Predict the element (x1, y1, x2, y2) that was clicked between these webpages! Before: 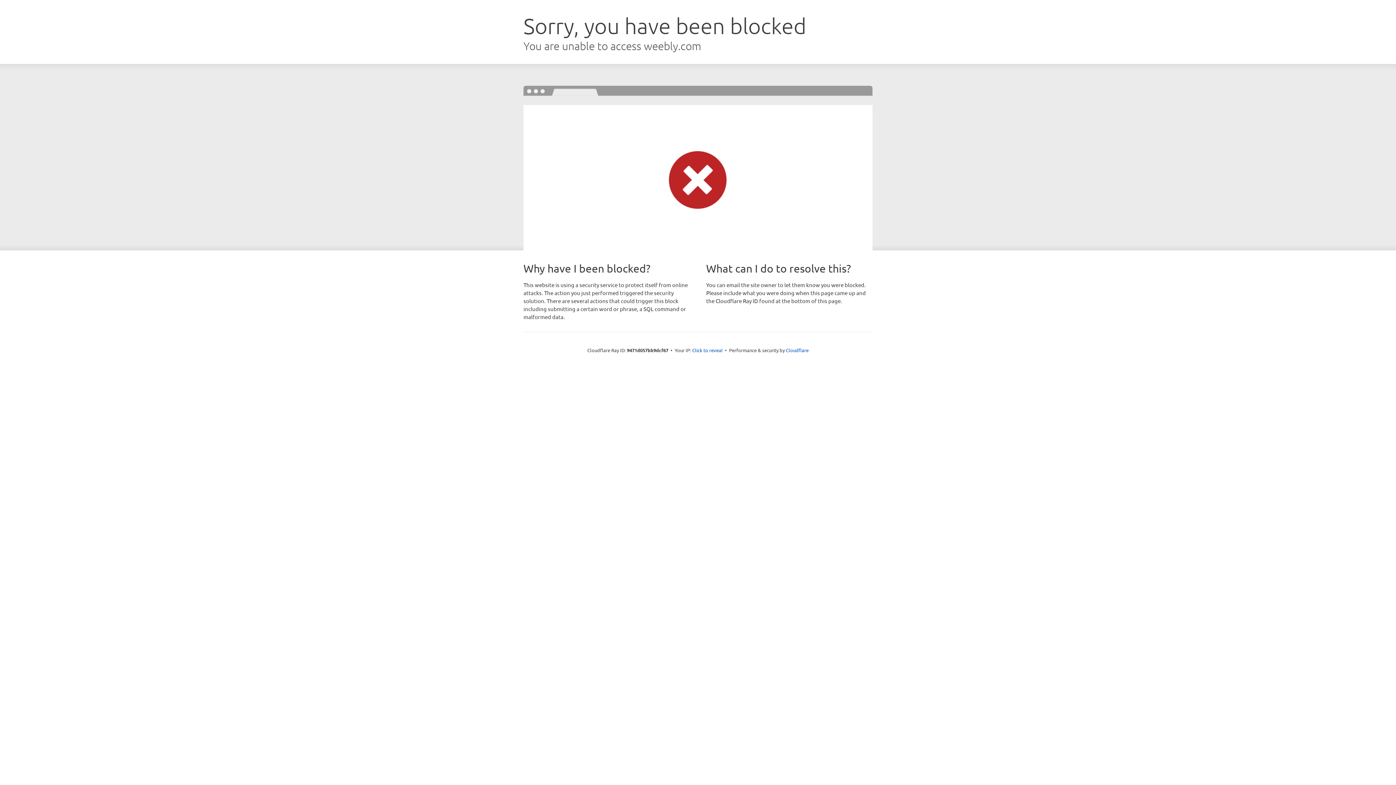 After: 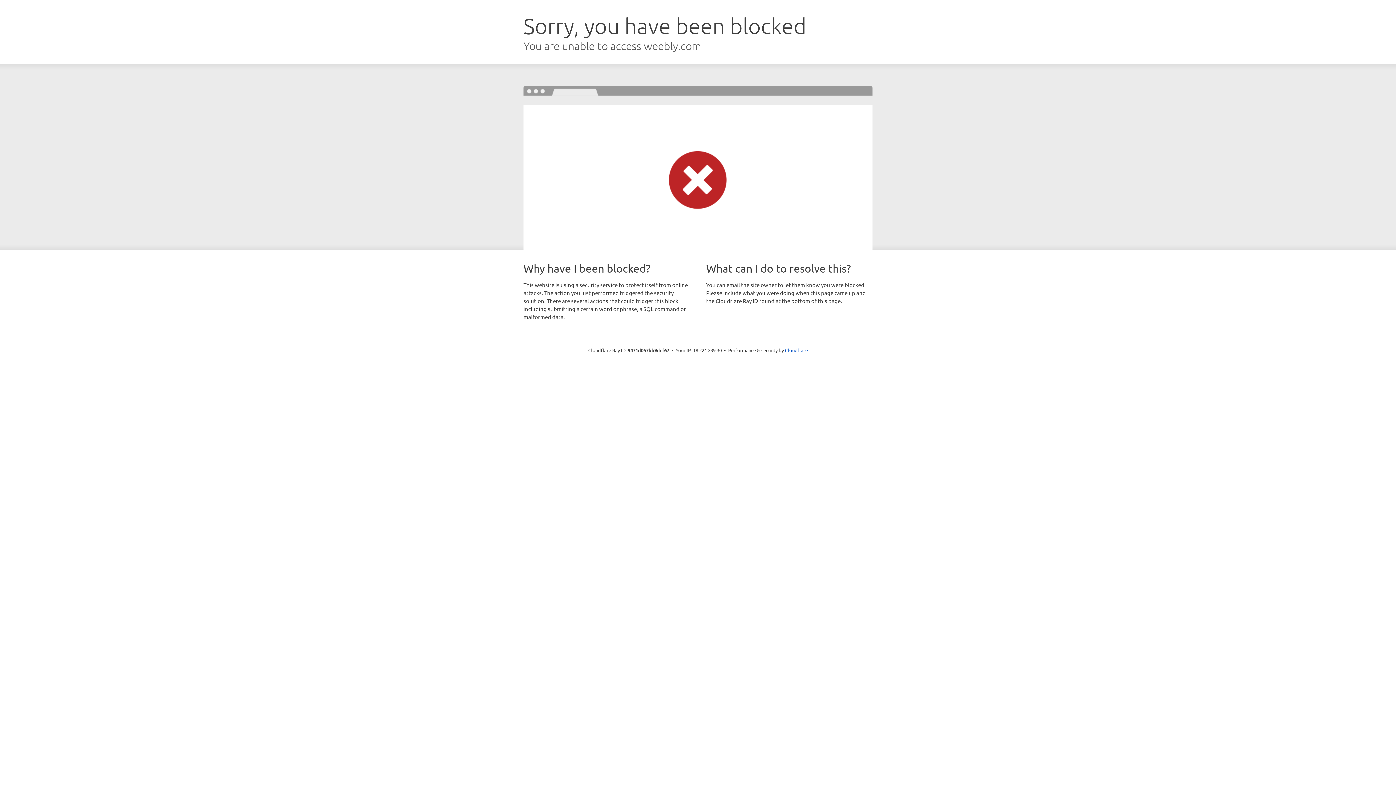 Action: bbox: (692, 346, 722, 353) label: Click to reveal